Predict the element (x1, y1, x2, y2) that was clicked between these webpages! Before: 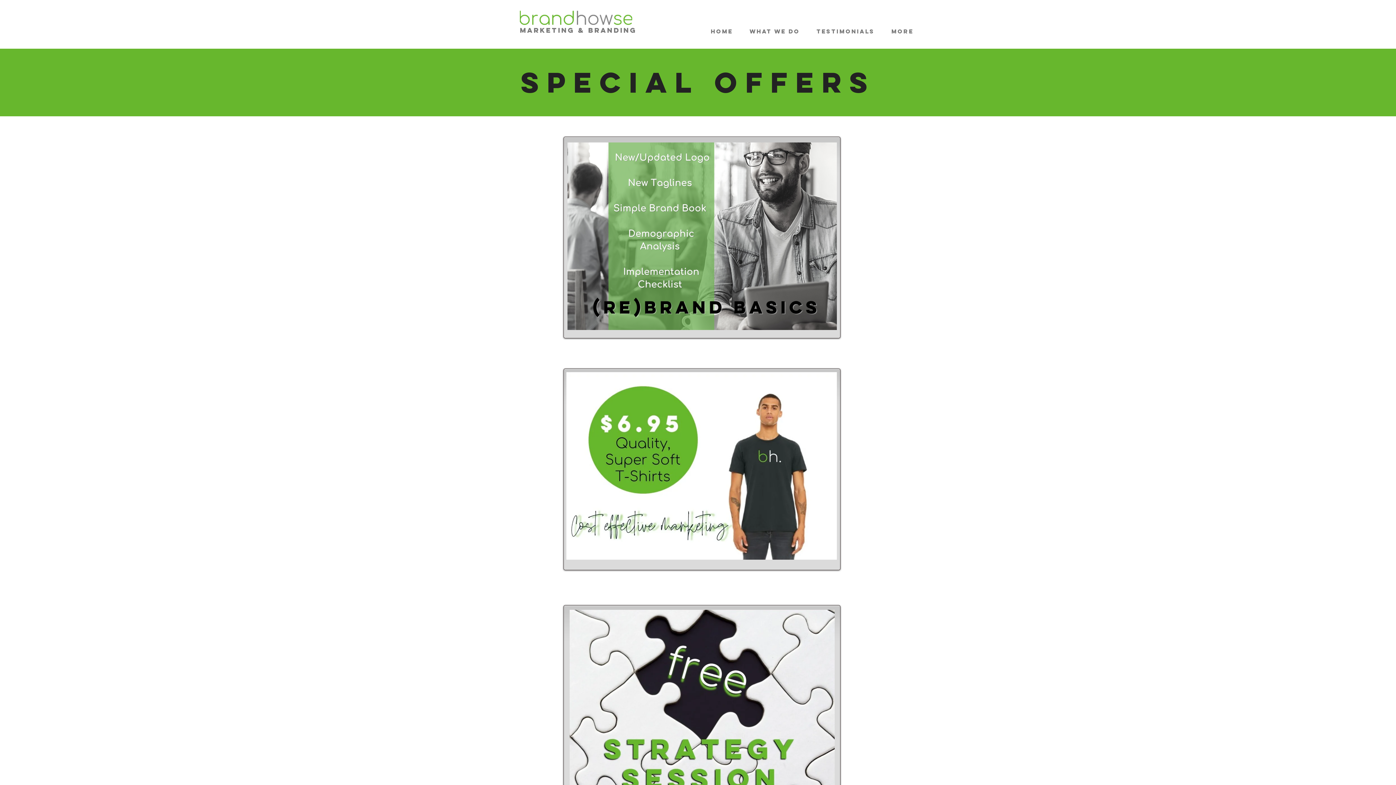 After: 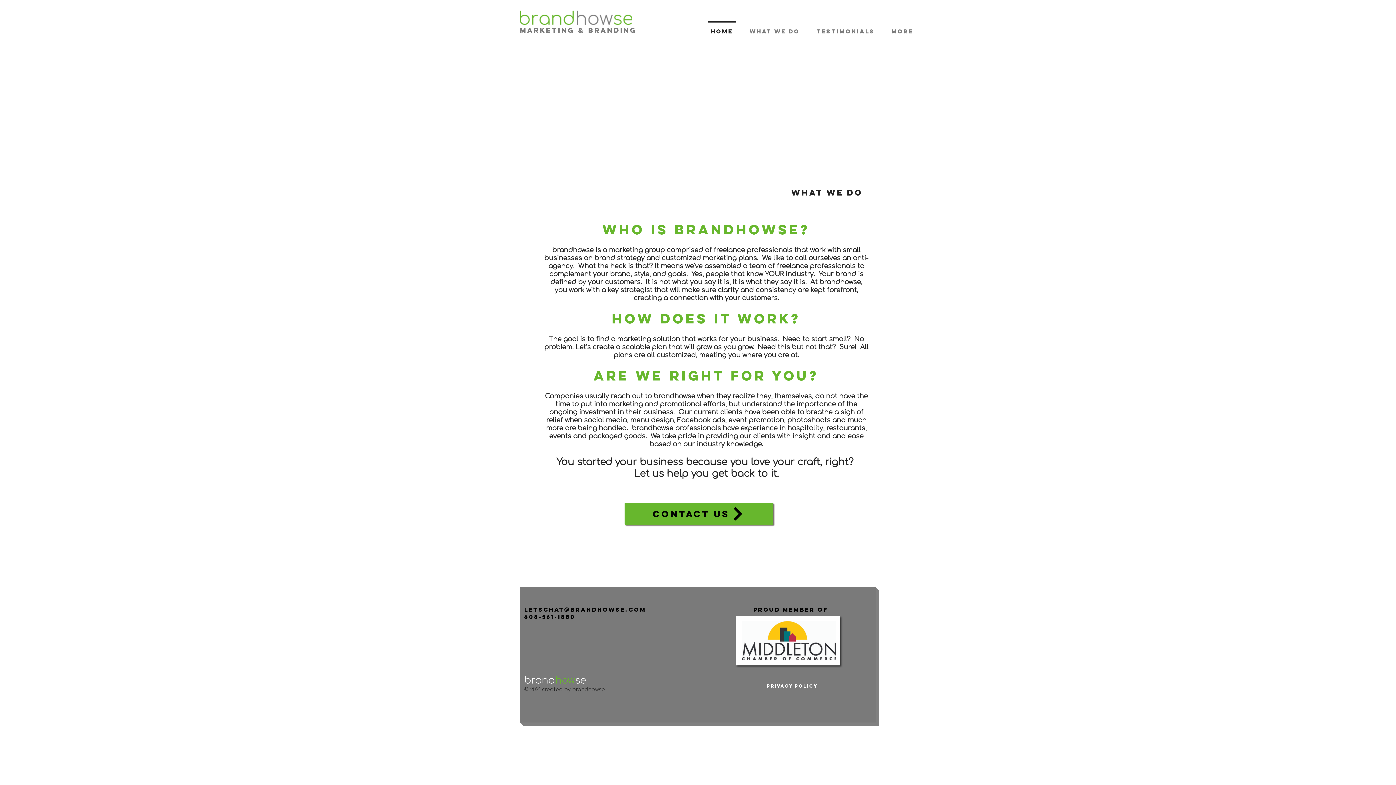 Action: bbox: (520, 8, 632, 25)